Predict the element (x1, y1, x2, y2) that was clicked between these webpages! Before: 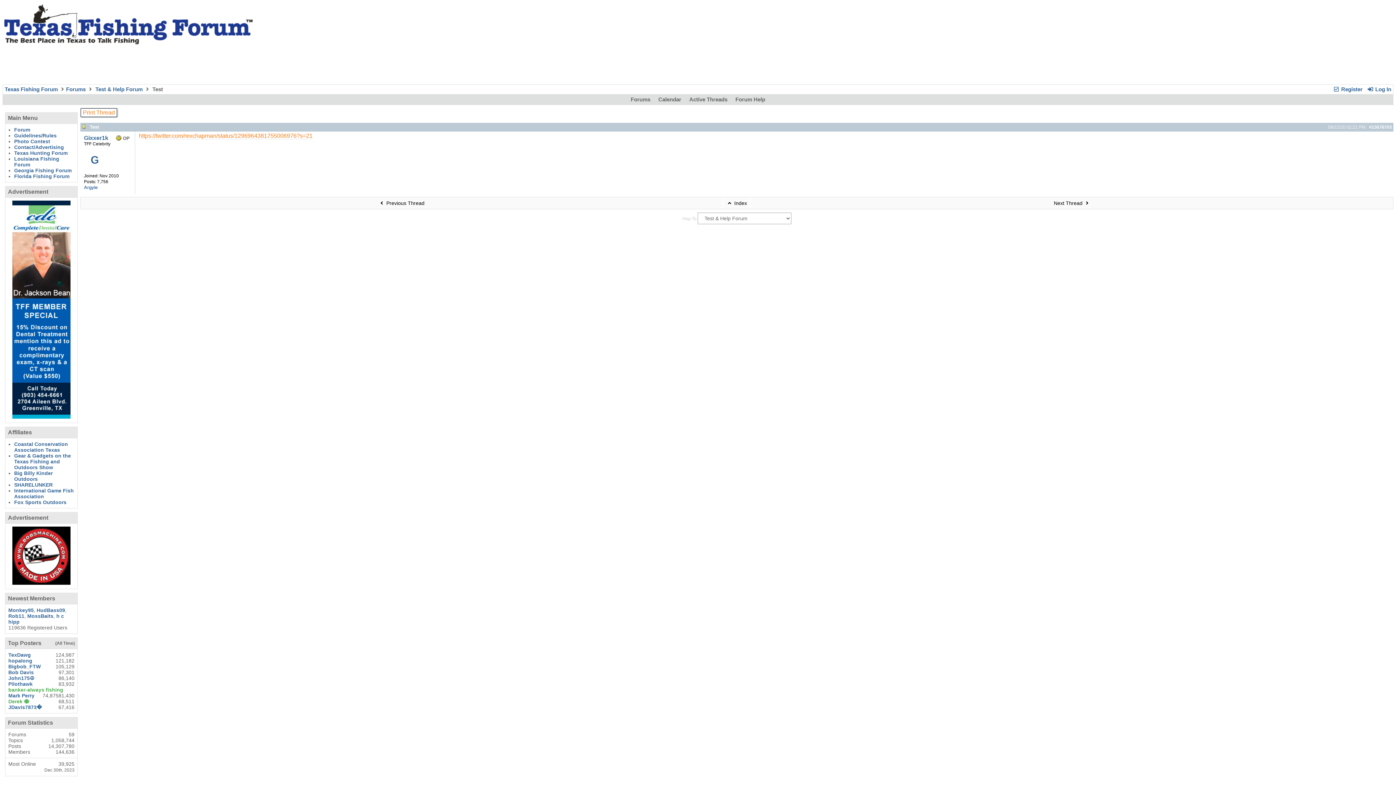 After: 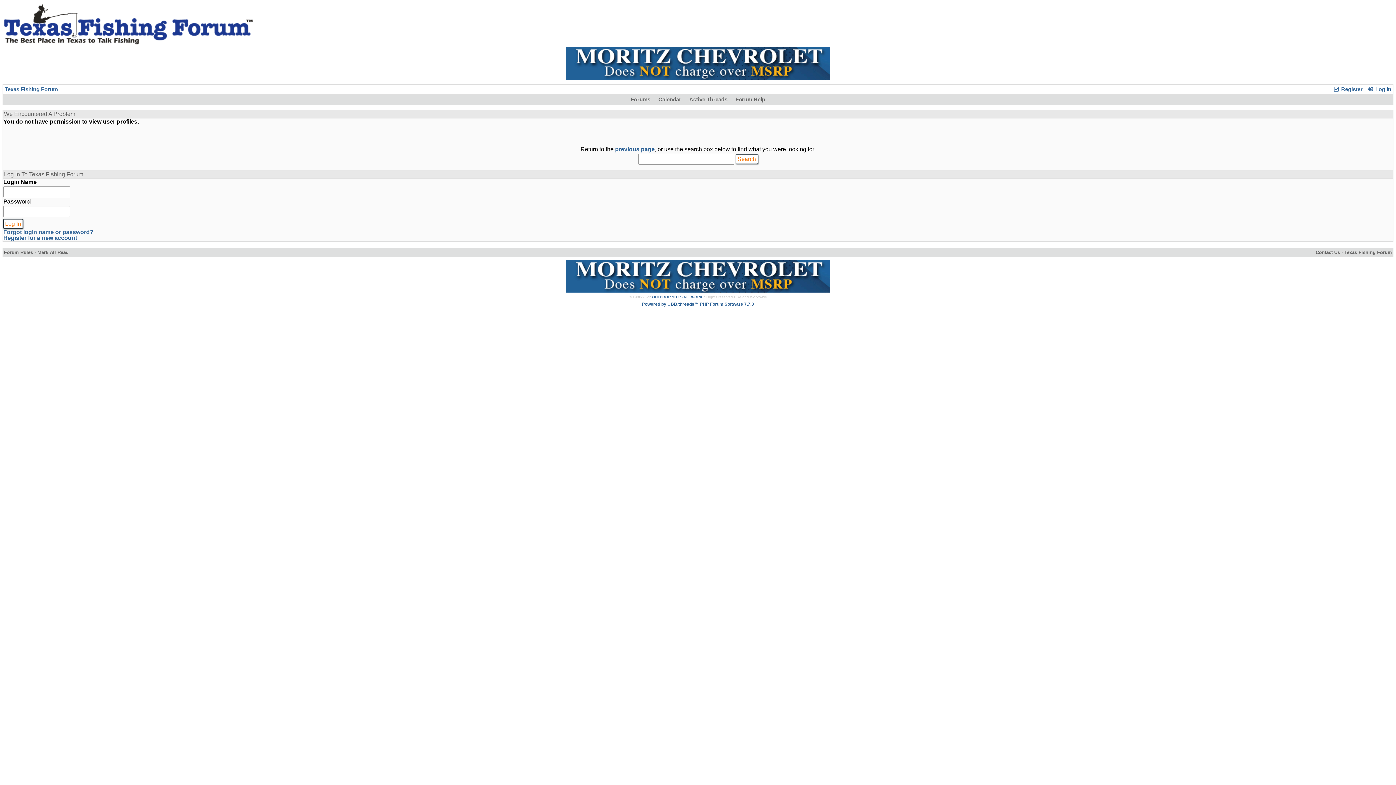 Action: bbox: (8, 693, 34, 698) label: Mark Perry